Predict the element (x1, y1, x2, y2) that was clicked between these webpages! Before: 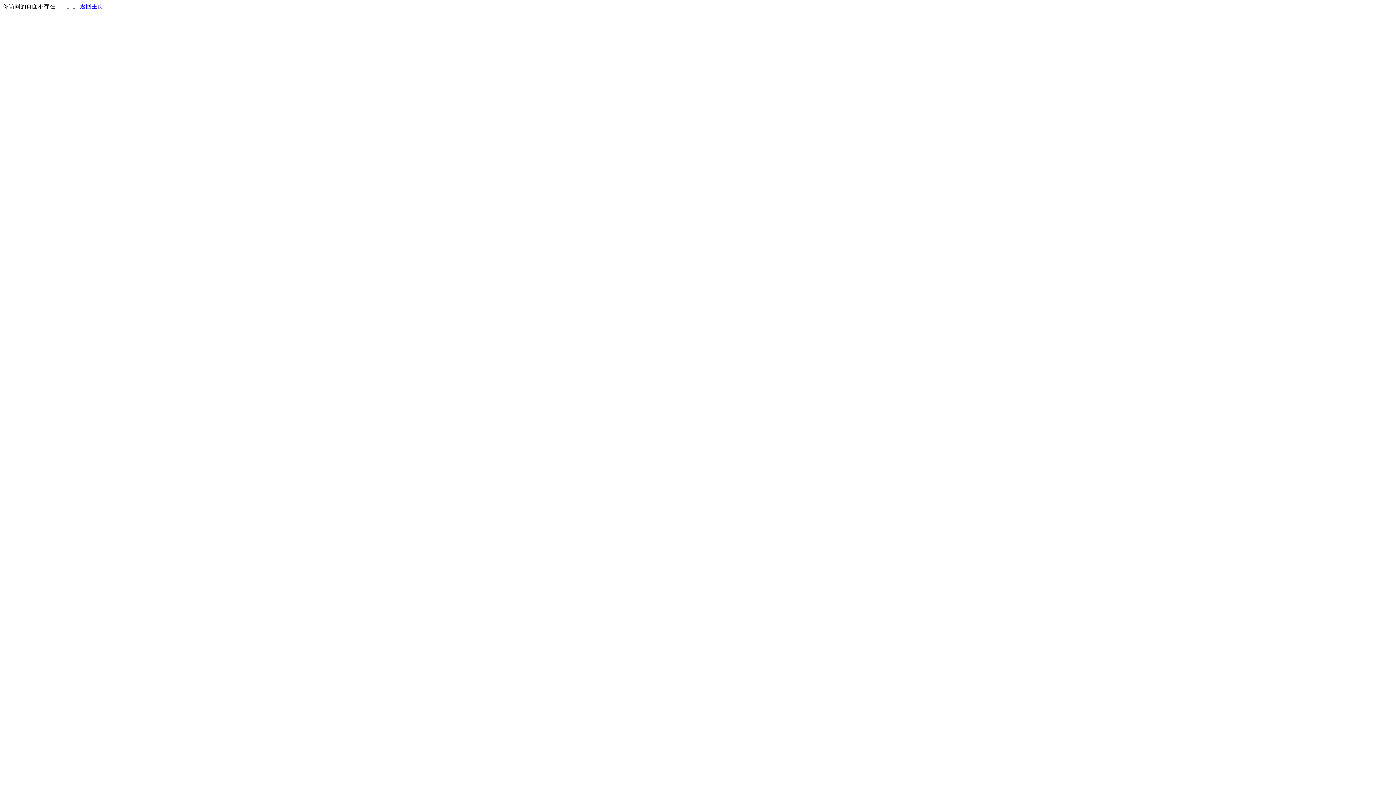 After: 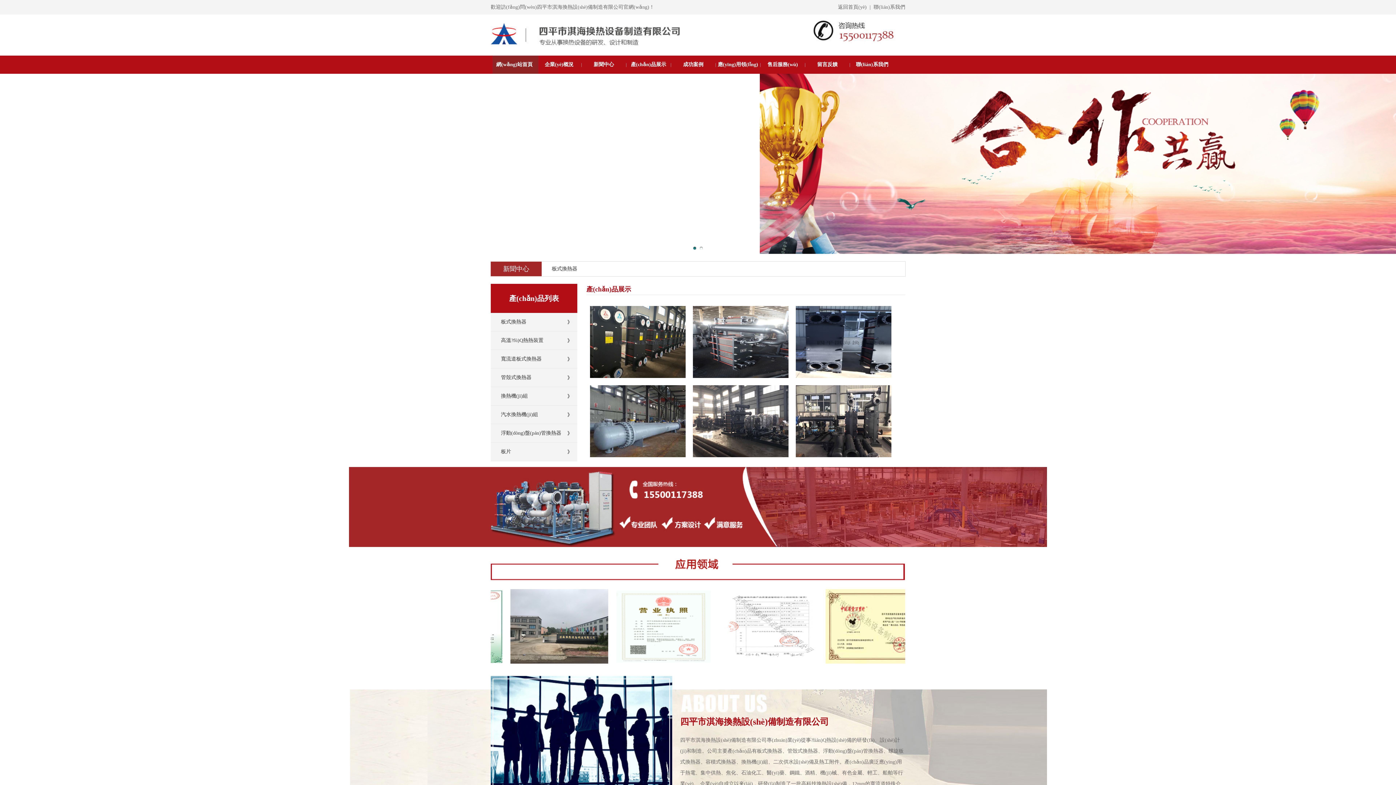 Action: label: 返回主页 bbox: (80, 3, 103, 9)